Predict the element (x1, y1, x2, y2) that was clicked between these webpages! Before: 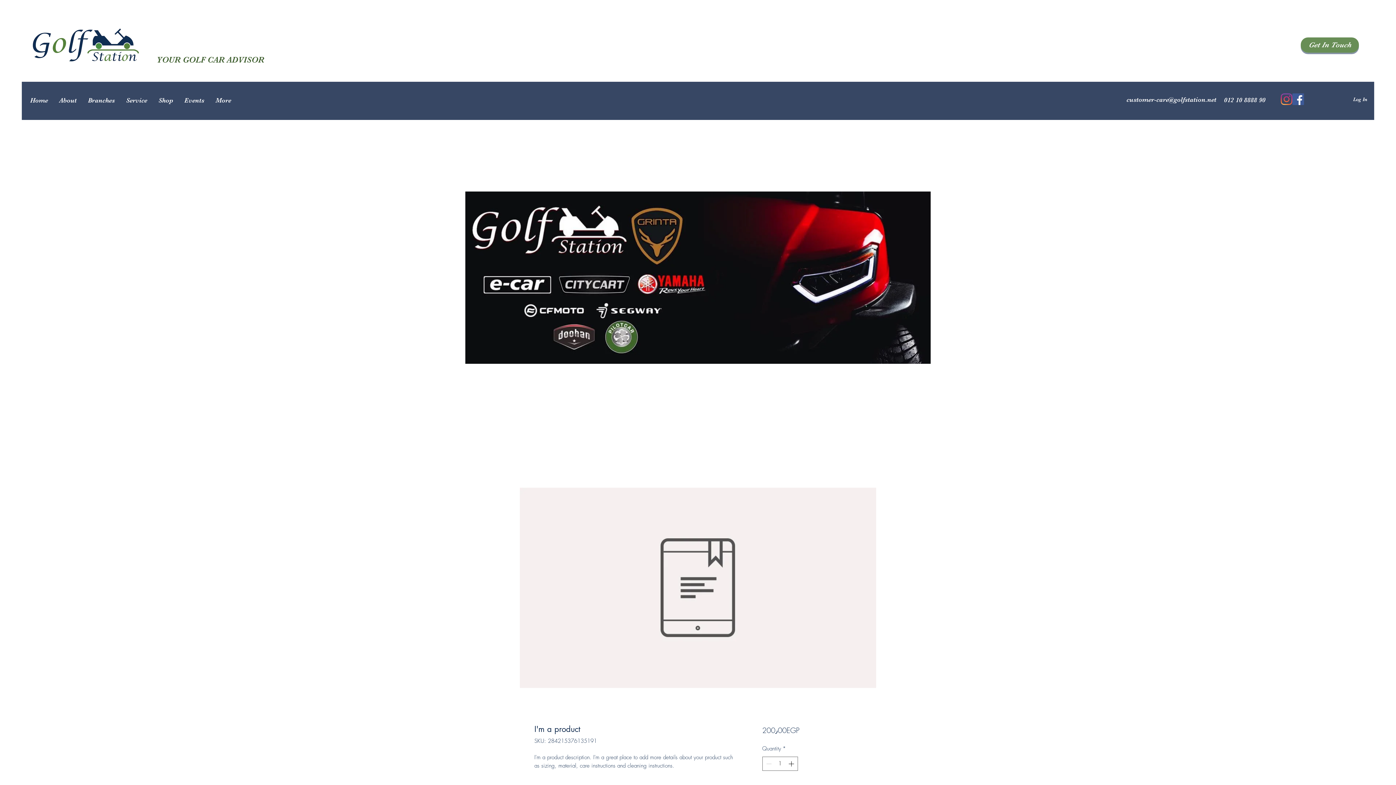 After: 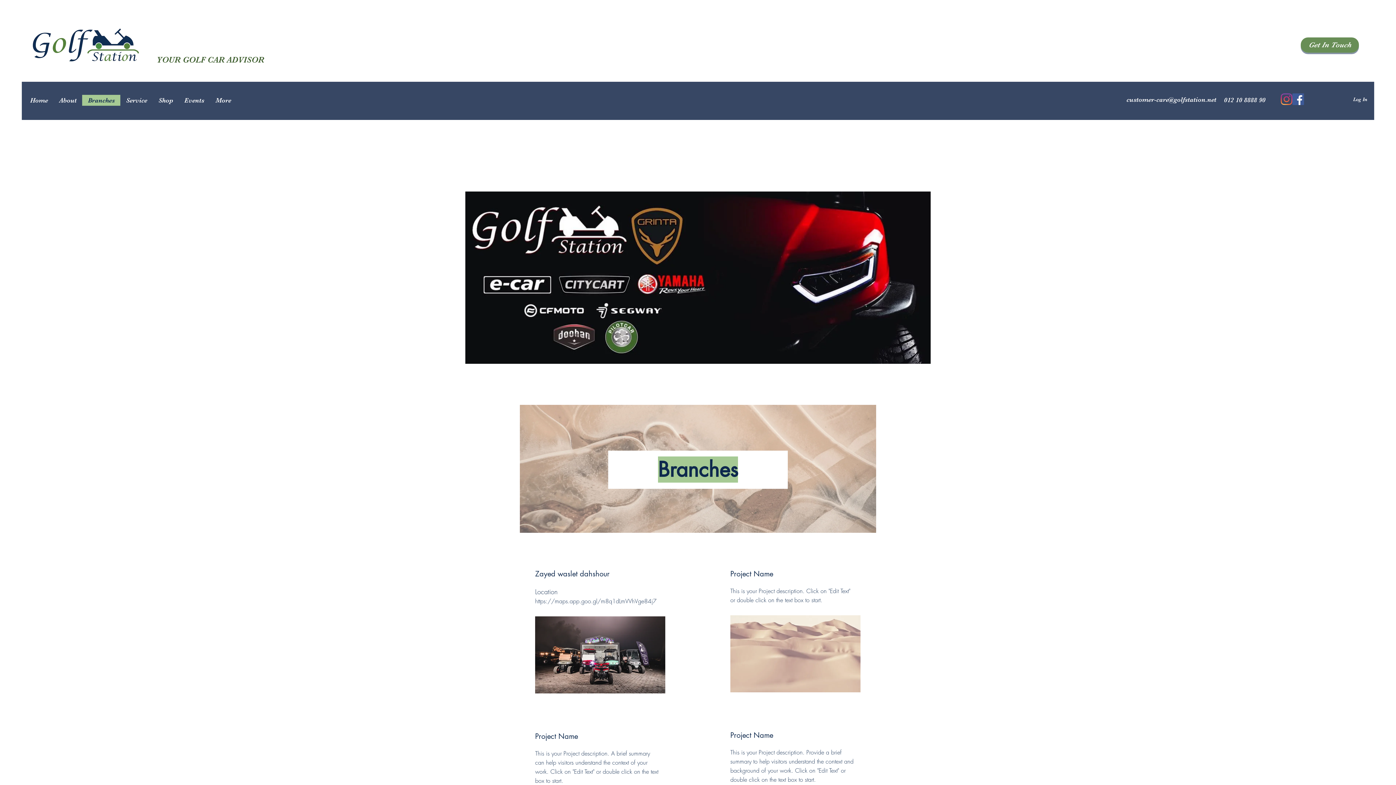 Action: label: Branches bbox: (82, 94, 120, 105)